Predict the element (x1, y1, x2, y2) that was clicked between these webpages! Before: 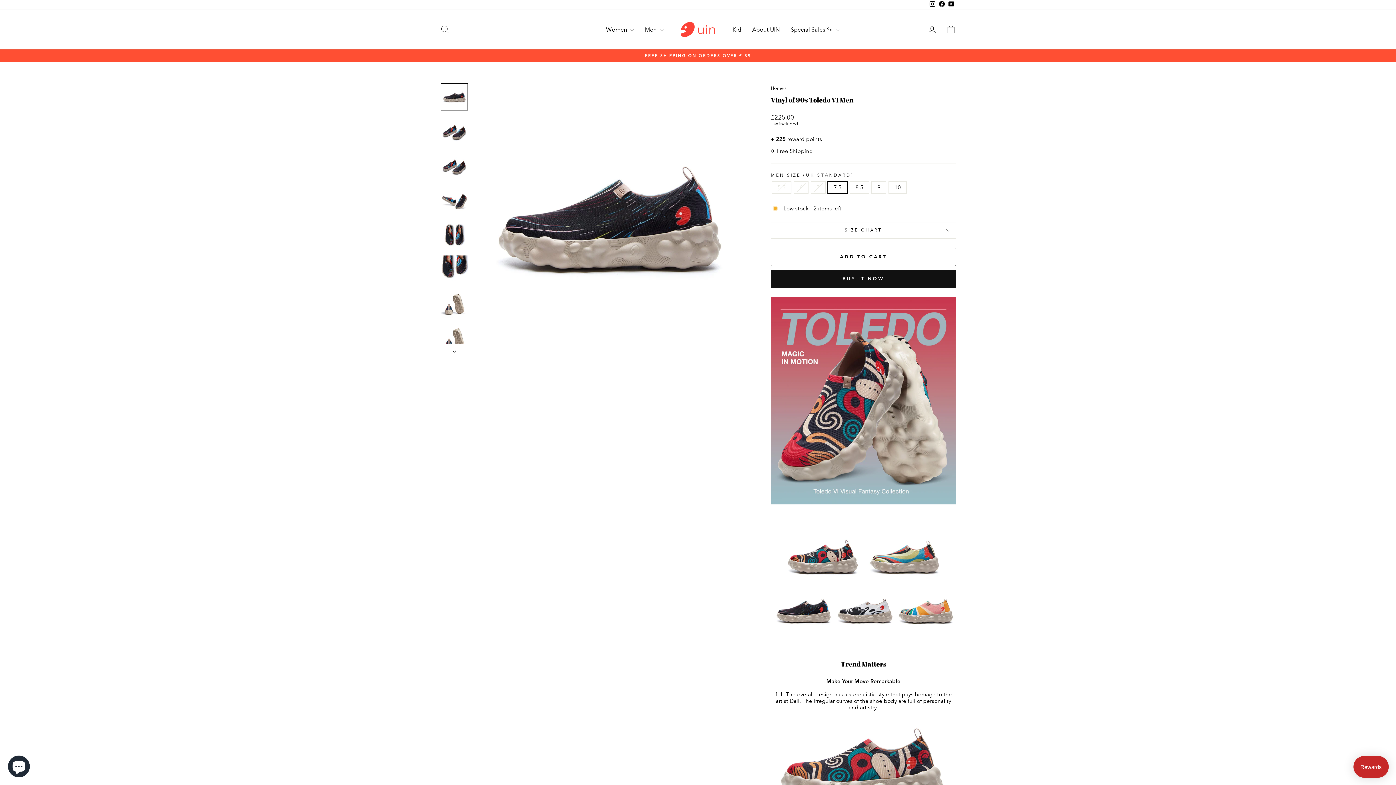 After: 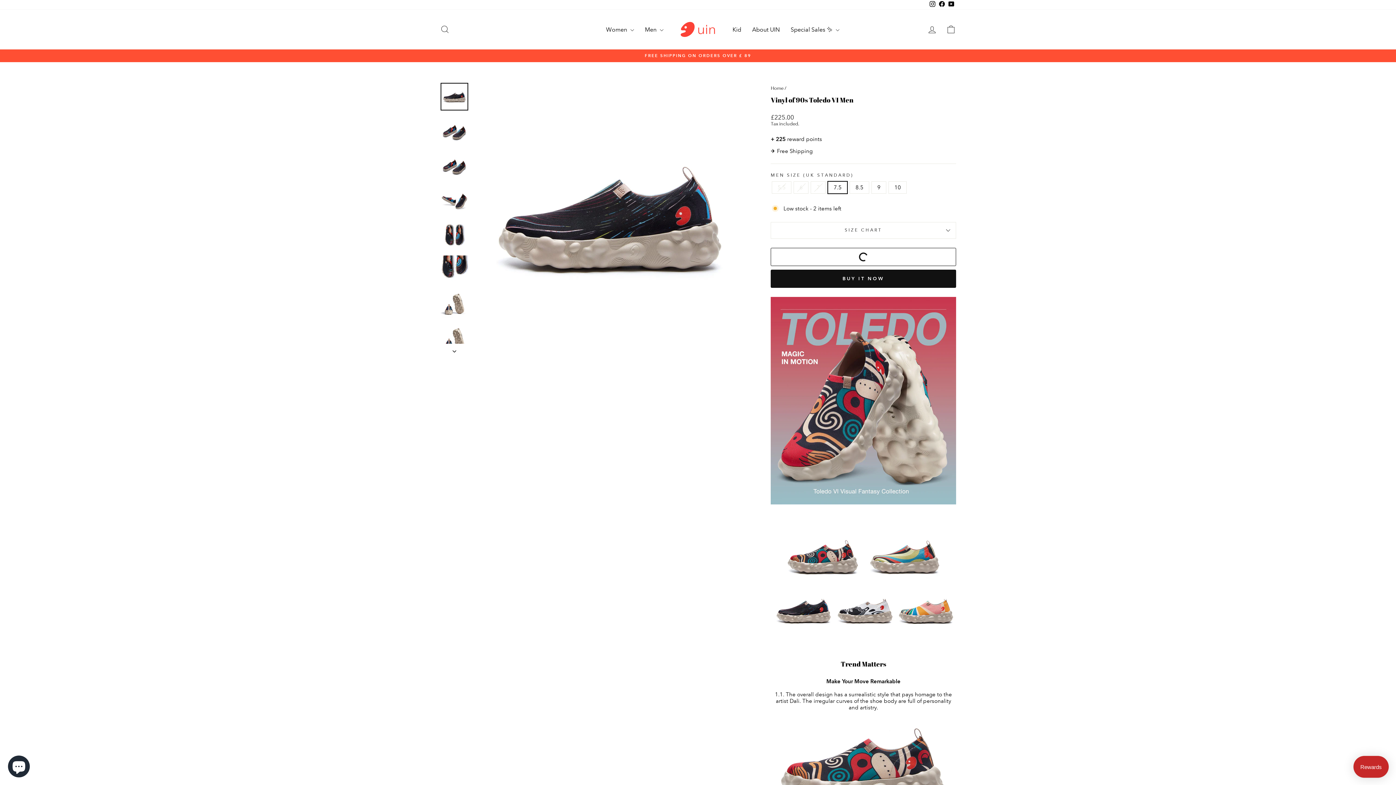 Action: label: ADD TO CART bbox: (770, 248, 956, 266)